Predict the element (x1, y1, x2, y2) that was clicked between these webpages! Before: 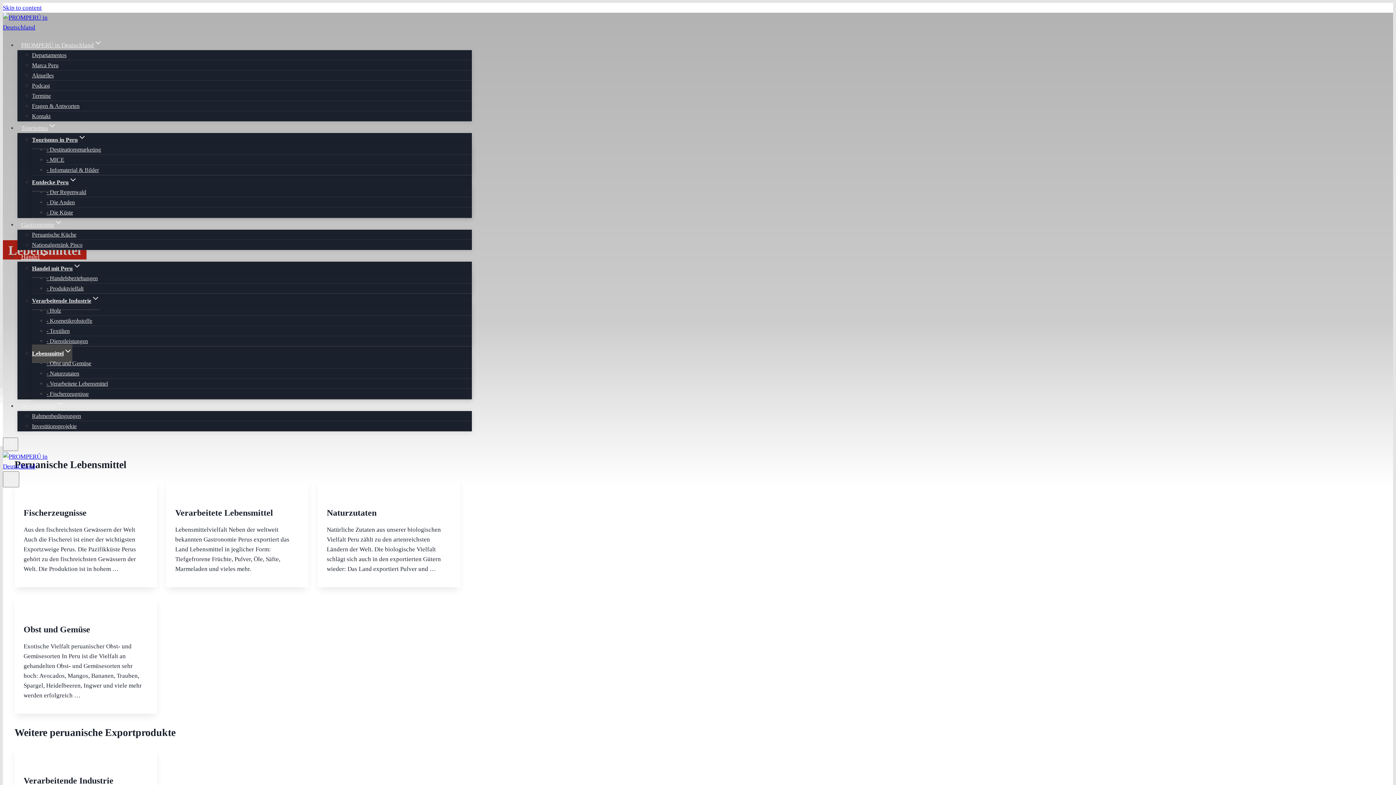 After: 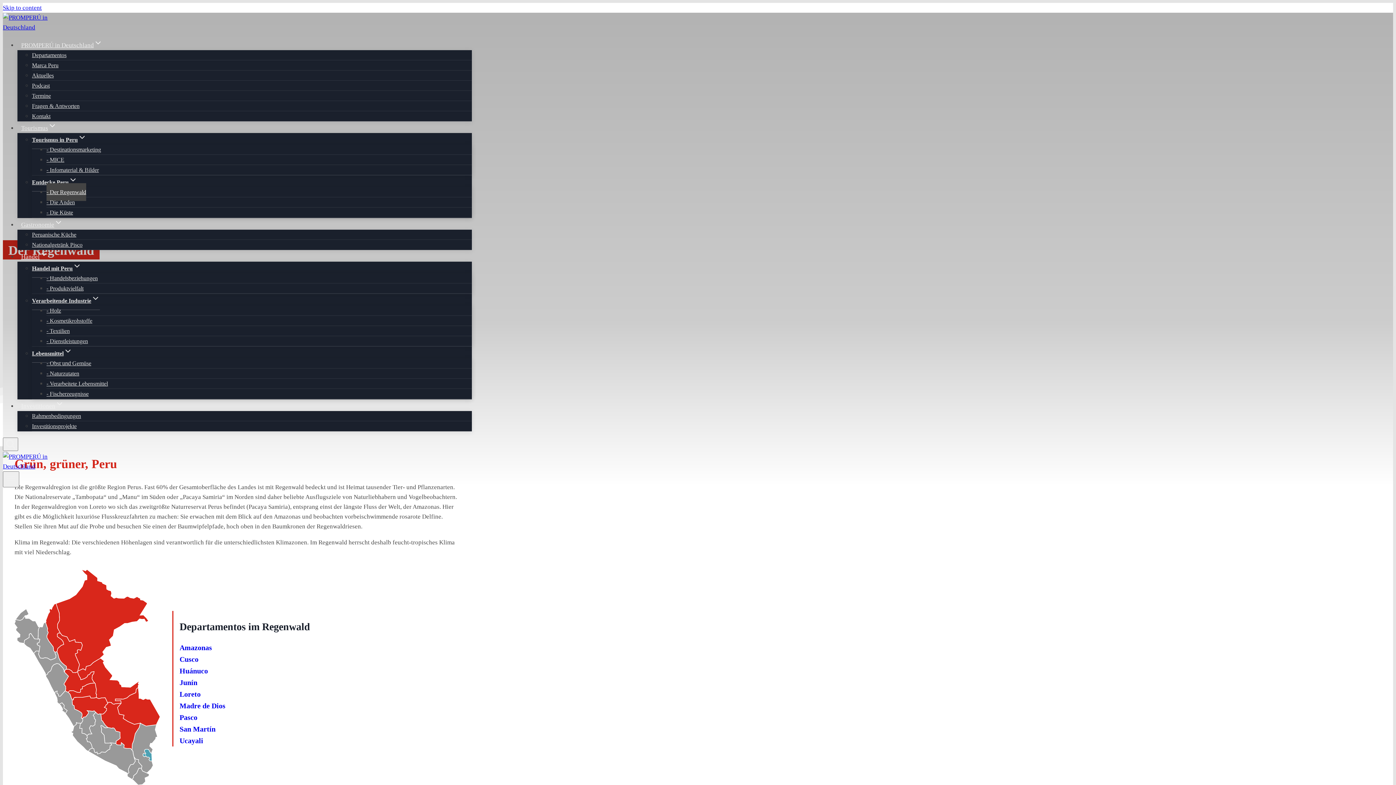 Action: bbox: (46, 183, 86, 201) label: Der Regenwald